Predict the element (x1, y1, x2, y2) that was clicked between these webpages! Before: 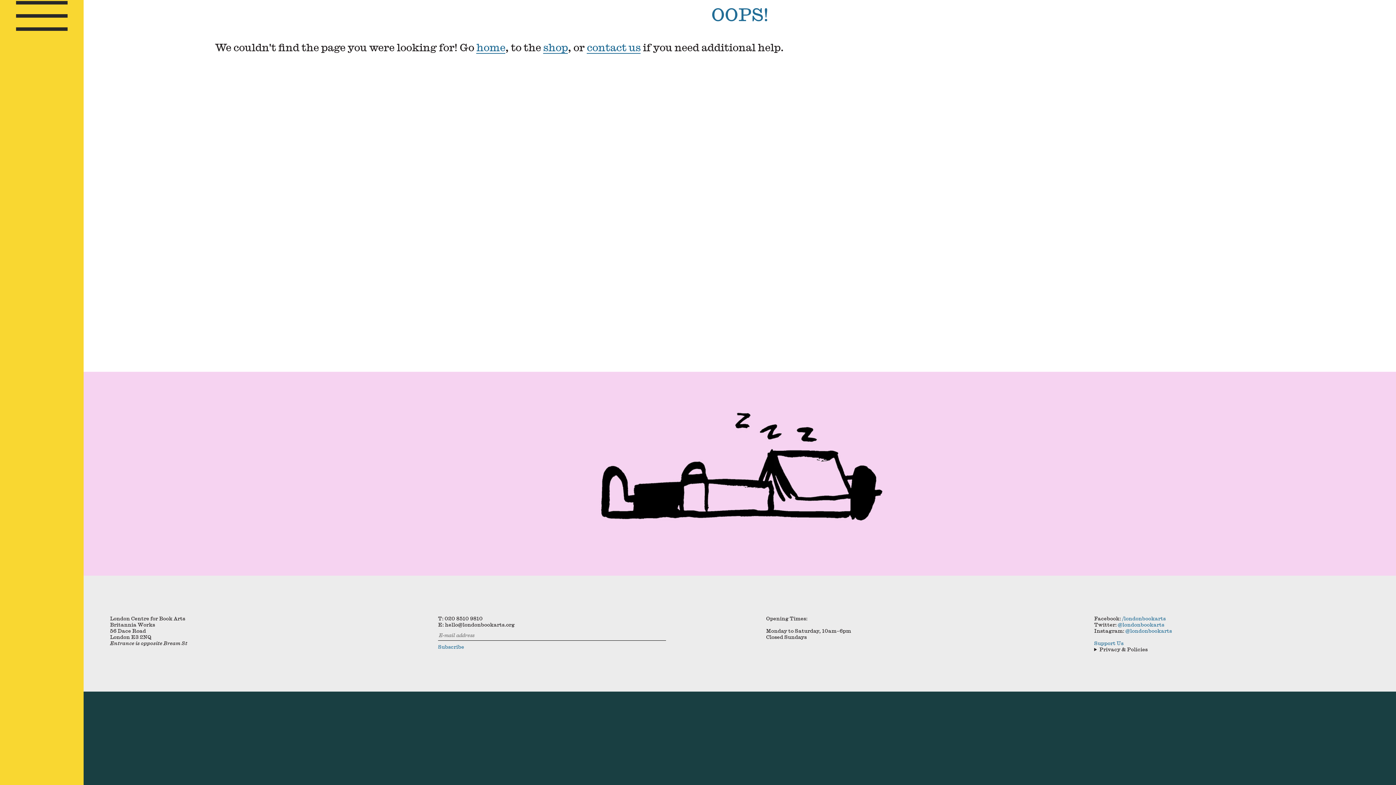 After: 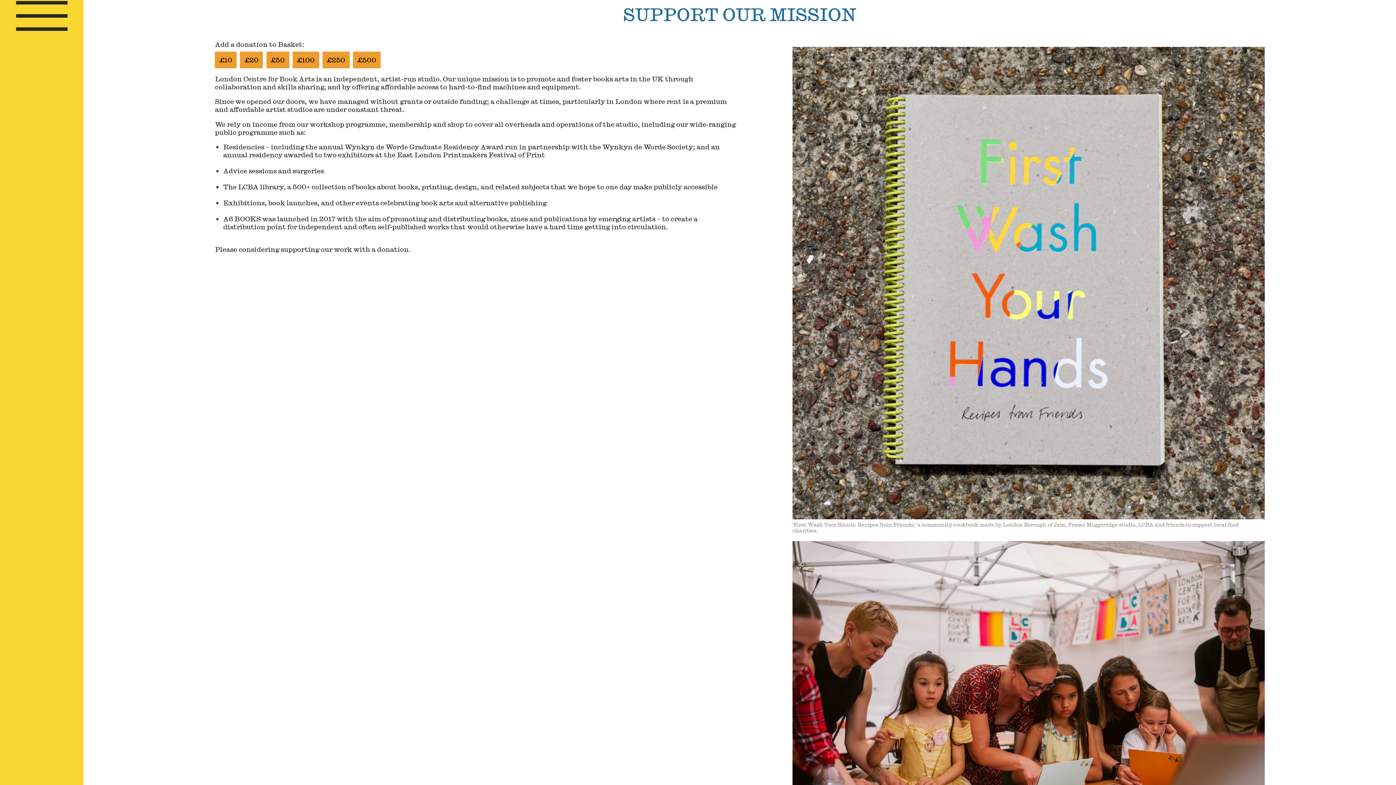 Action: label: Support Us bbox: (1094, 640, 1123, 646)